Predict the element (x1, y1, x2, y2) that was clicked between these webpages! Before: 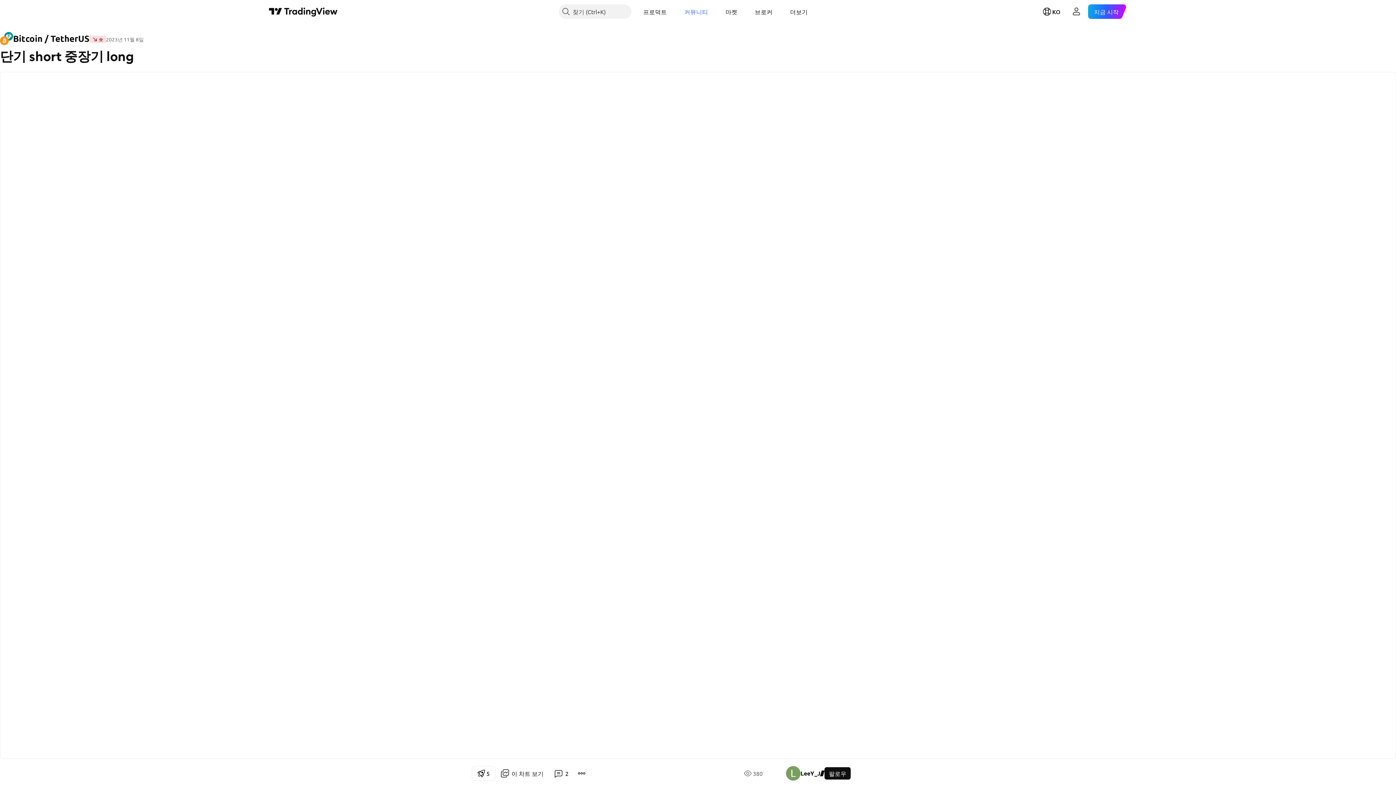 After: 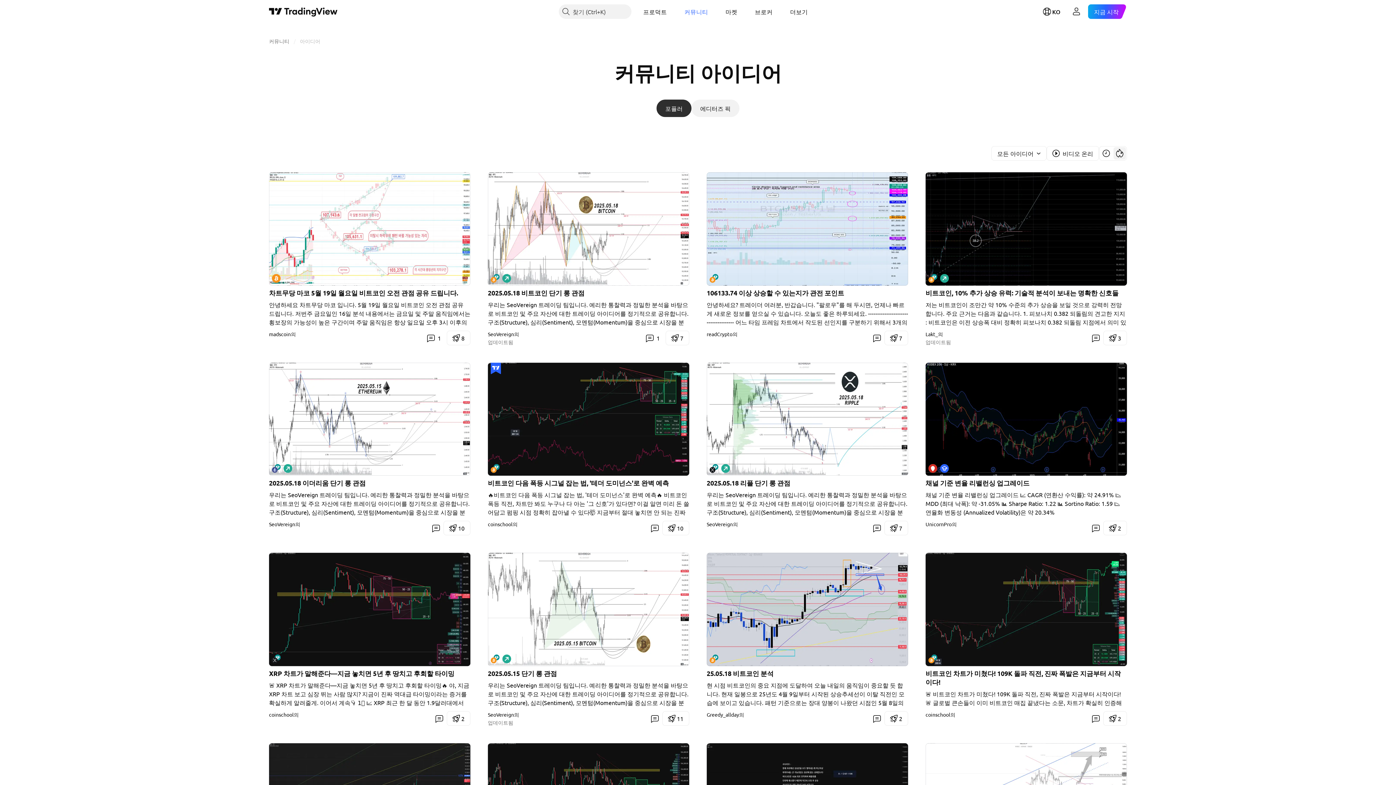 Action: label: 커뮤니티 bbox: (678, 4, 714, 18)